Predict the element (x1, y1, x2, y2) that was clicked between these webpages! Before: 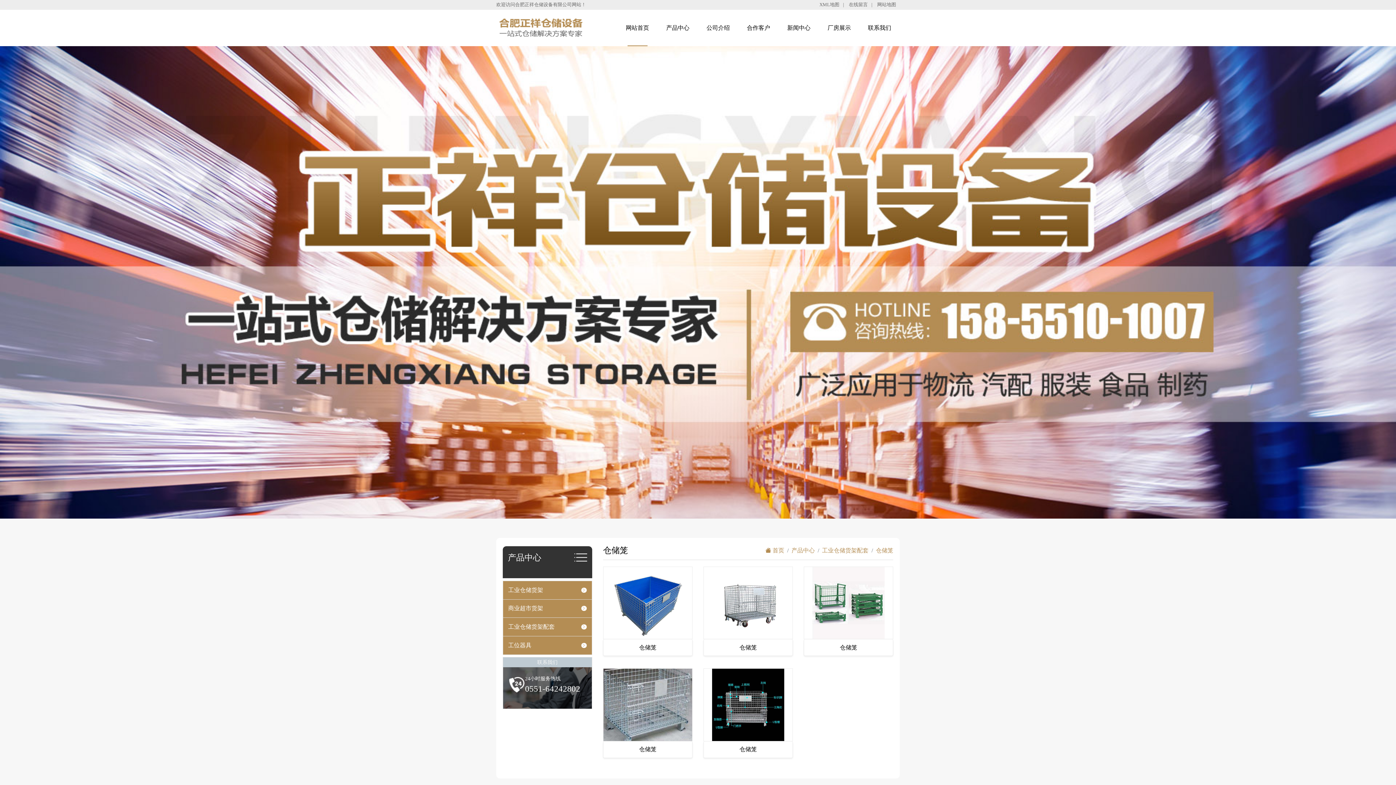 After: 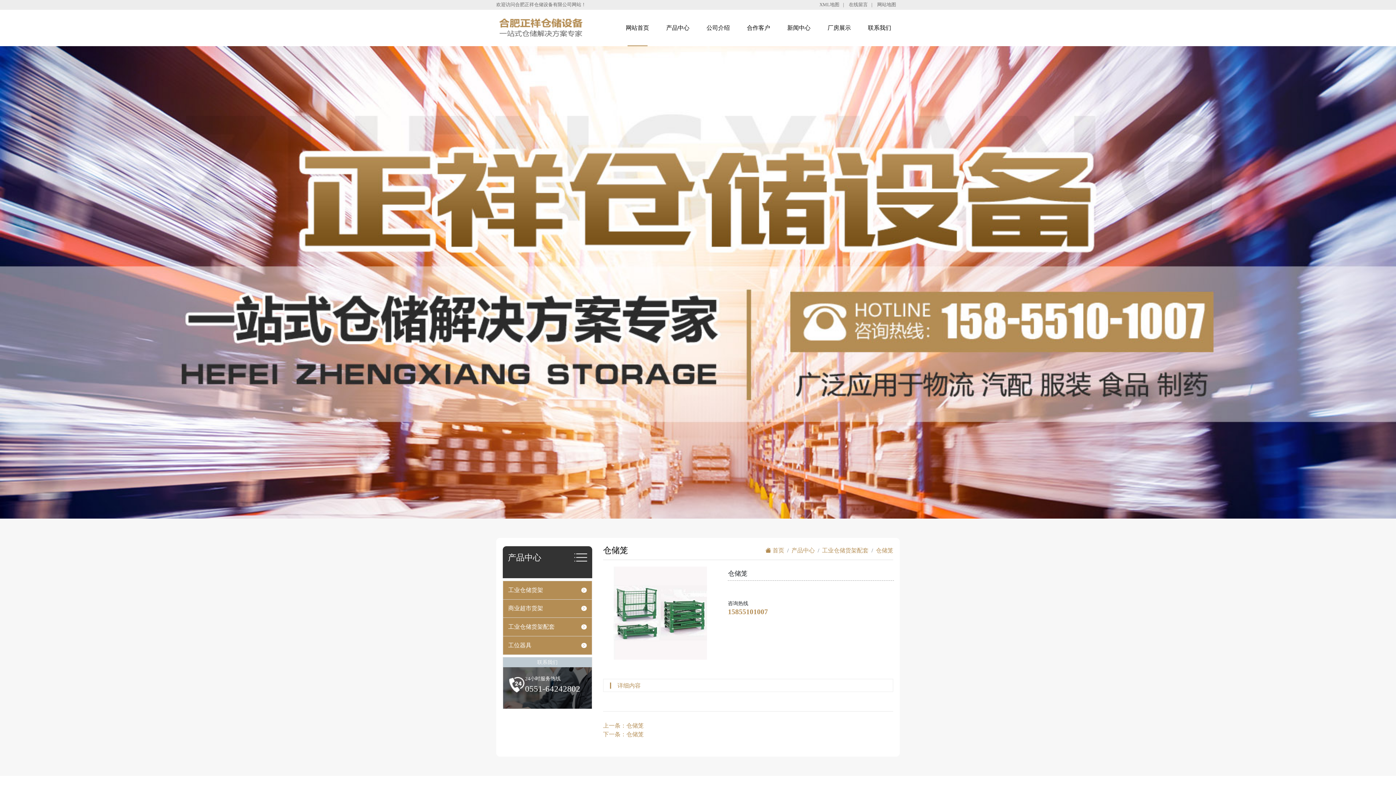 Action: bbox: (804, 599, 893, 605)